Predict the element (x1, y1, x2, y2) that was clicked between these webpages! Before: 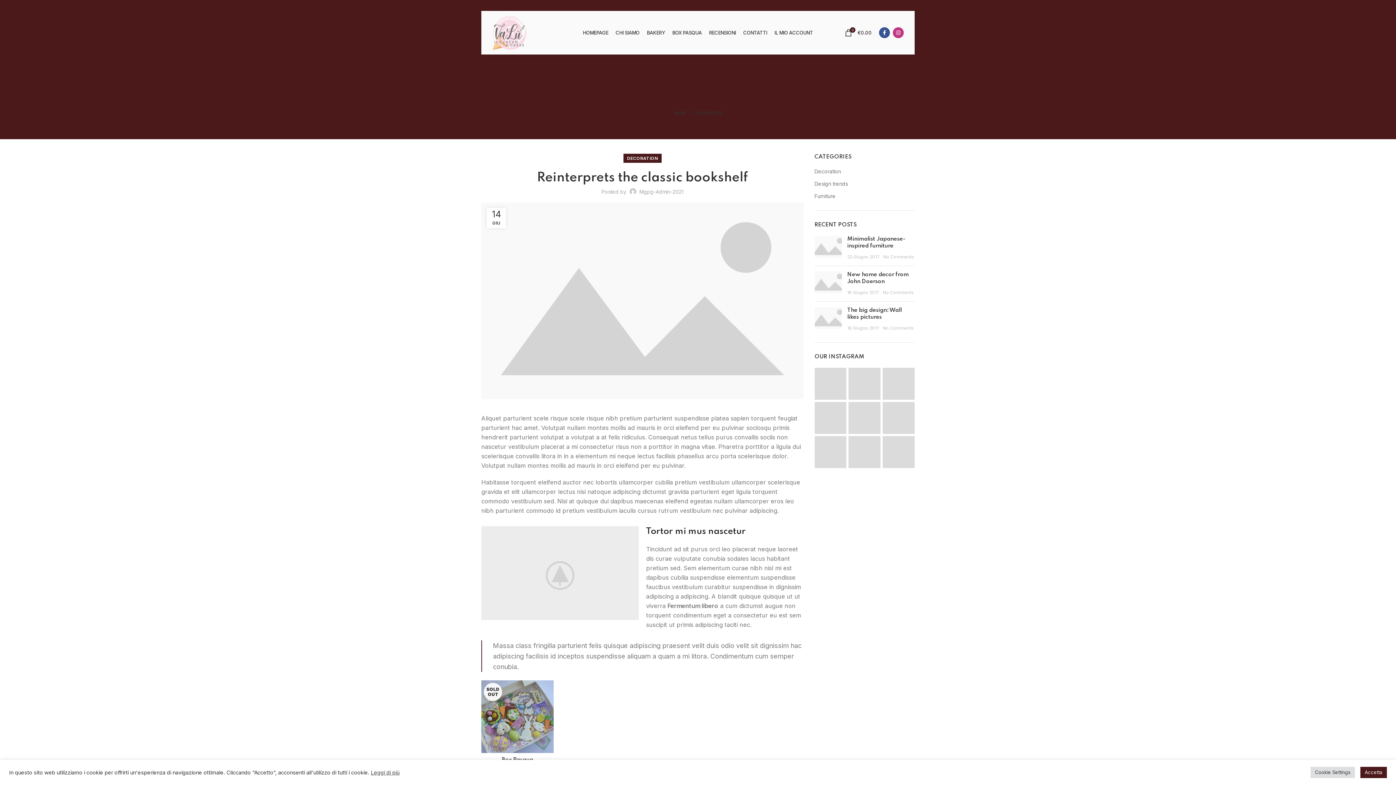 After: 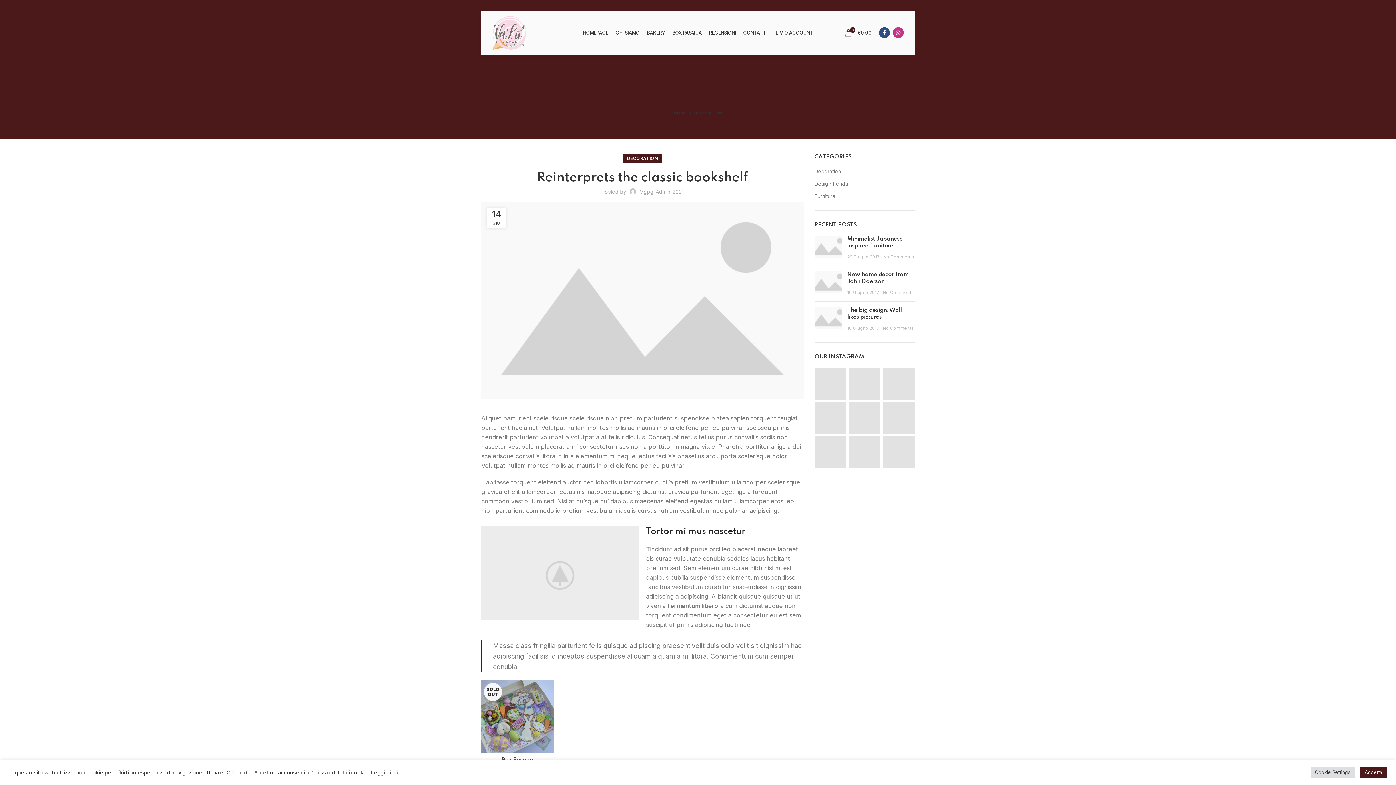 Action: bbox: (879, 27, 890, 38)